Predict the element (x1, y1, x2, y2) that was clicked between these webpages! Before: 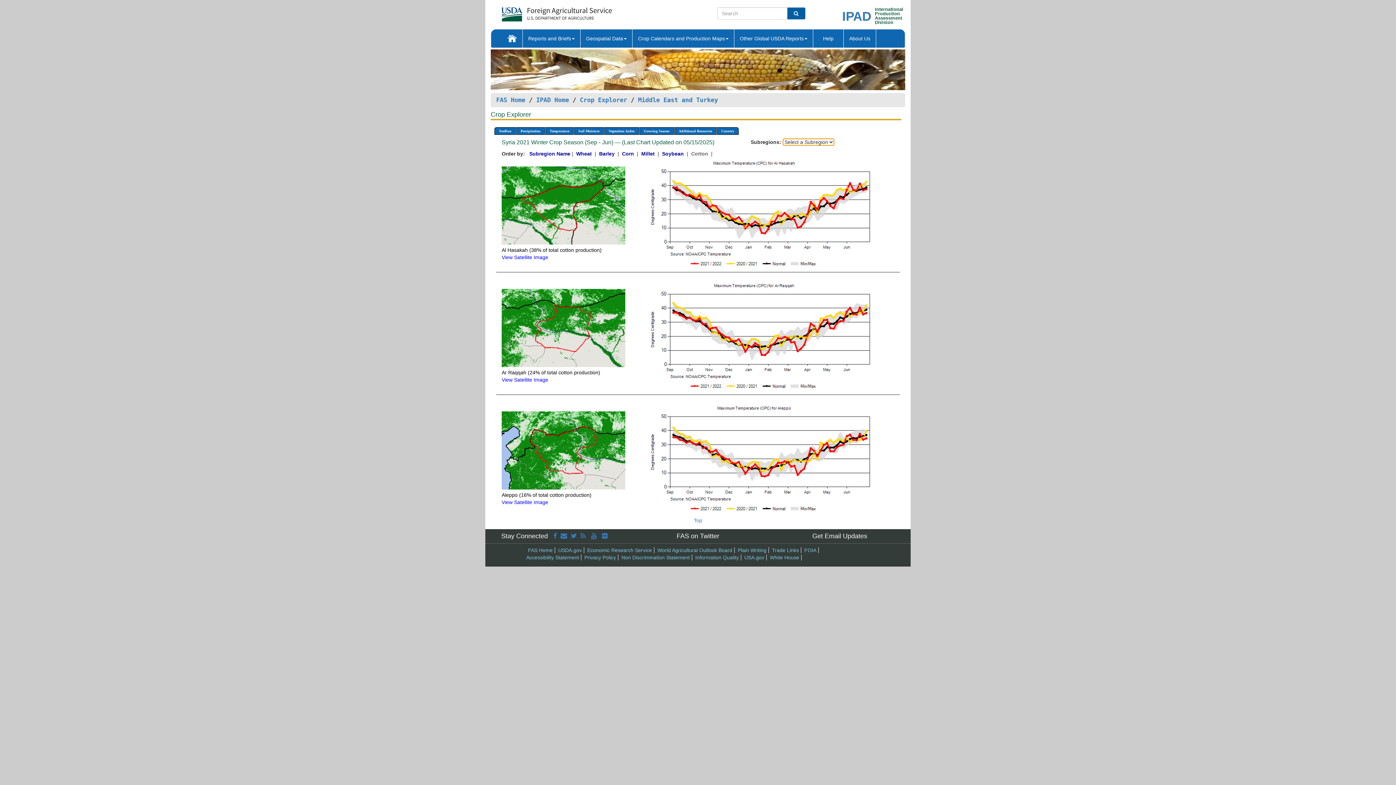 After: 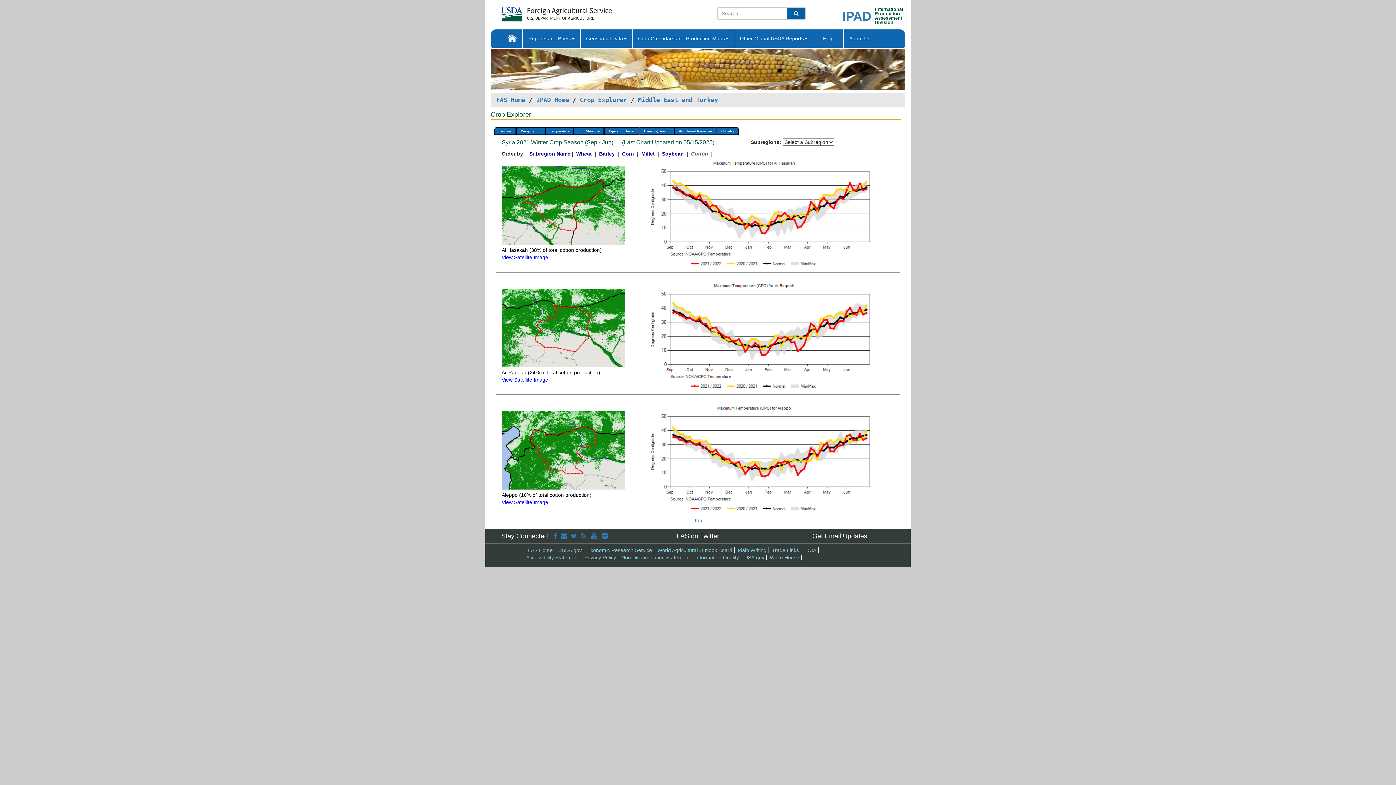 Action: bbox: (584, 555, 616, 560) label: Privacy Policy